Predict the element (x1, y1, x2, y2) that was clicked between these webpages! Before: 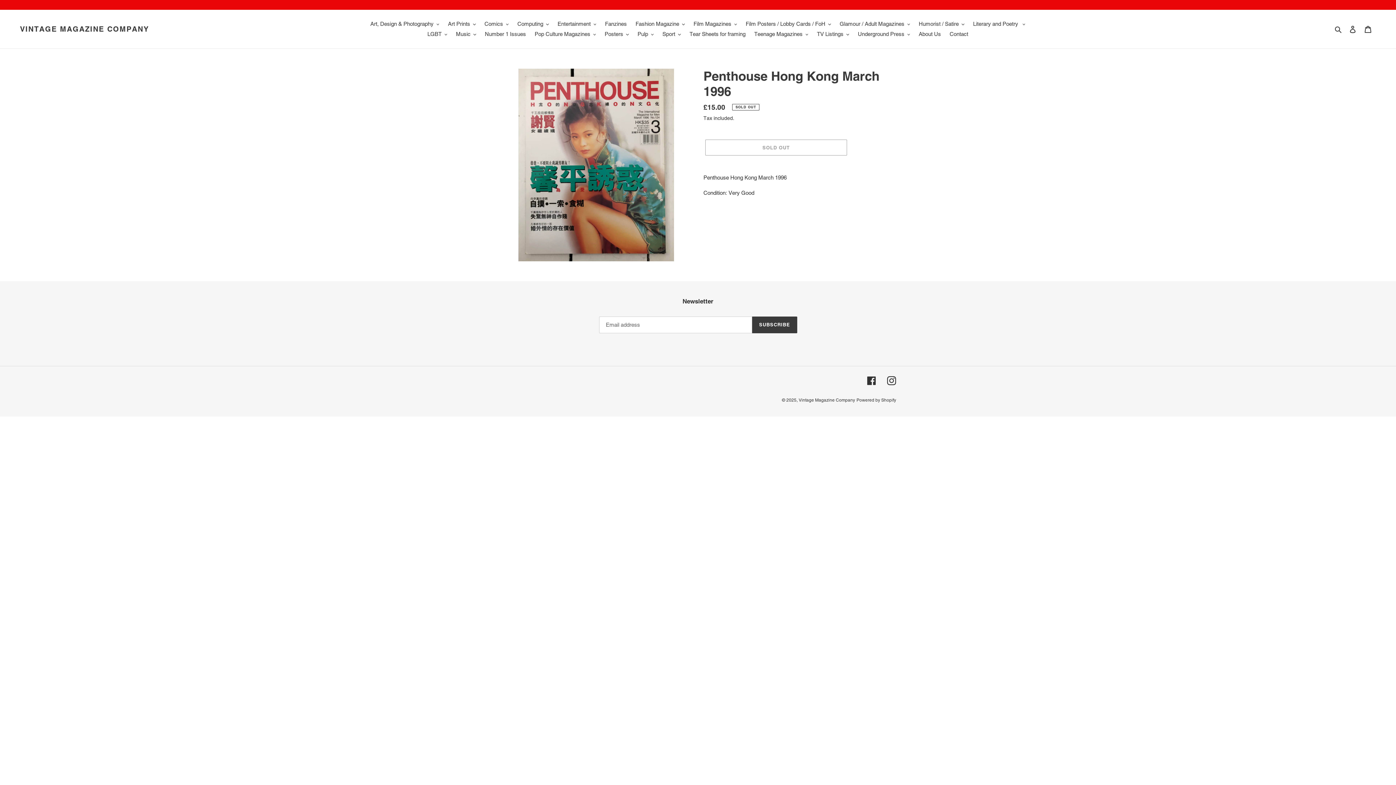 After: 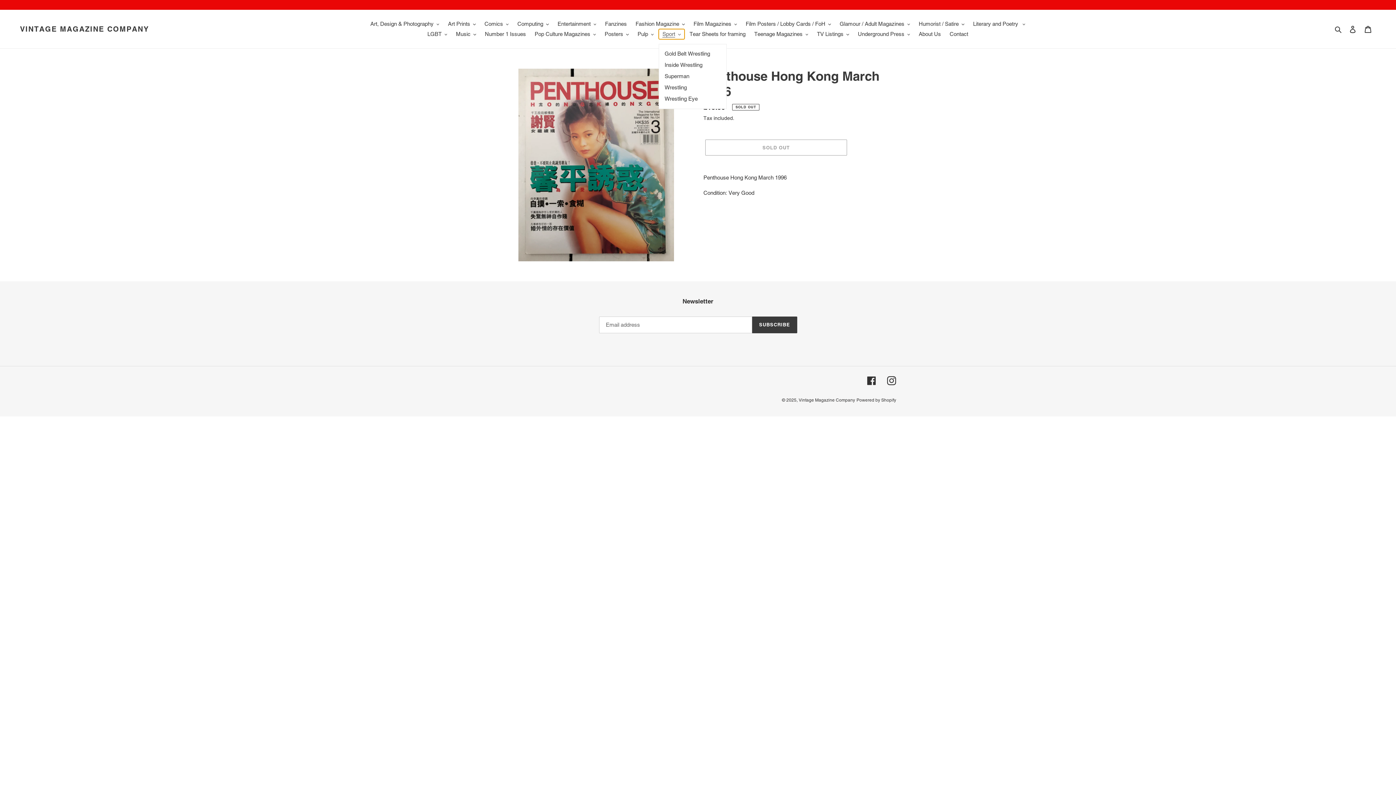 Action: bbox: (659, 29, 684, 39) label: Sport